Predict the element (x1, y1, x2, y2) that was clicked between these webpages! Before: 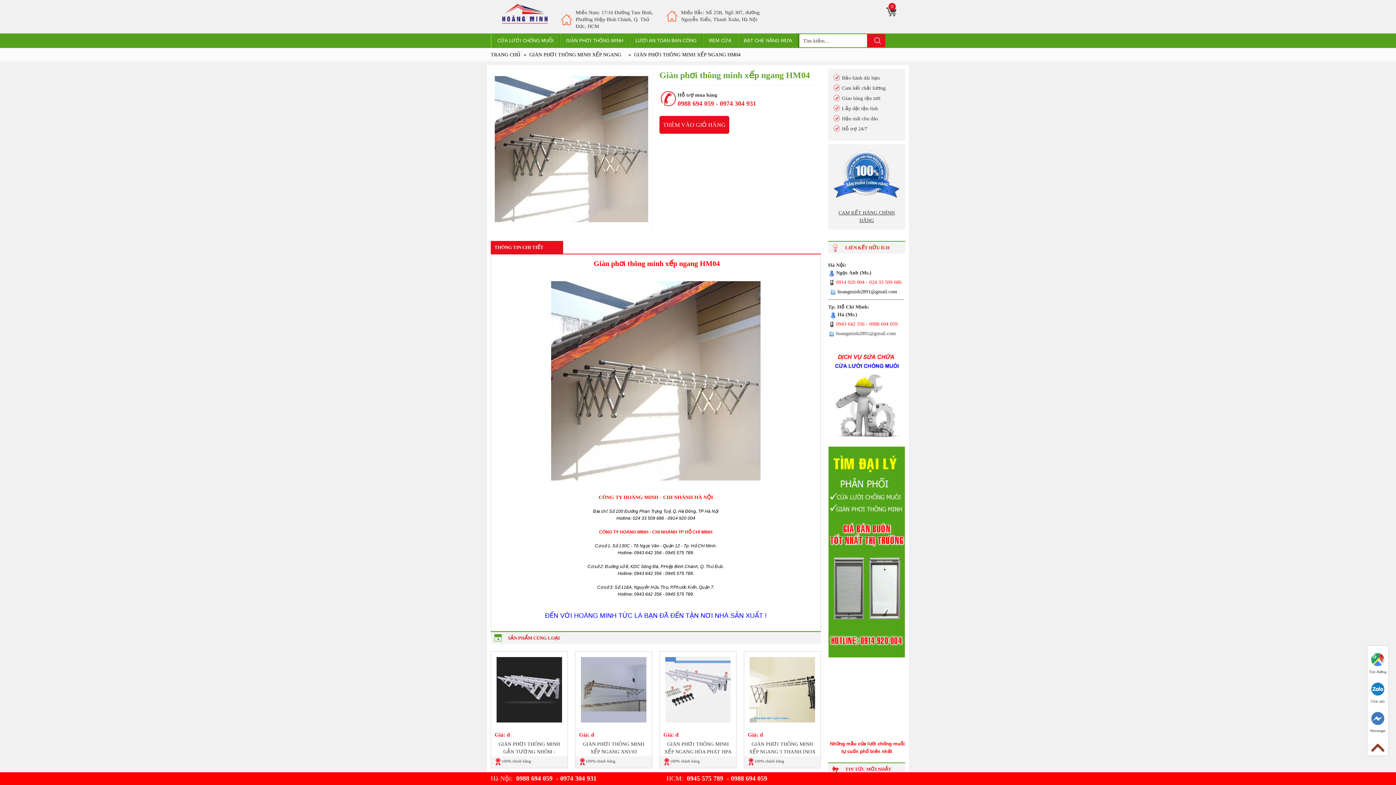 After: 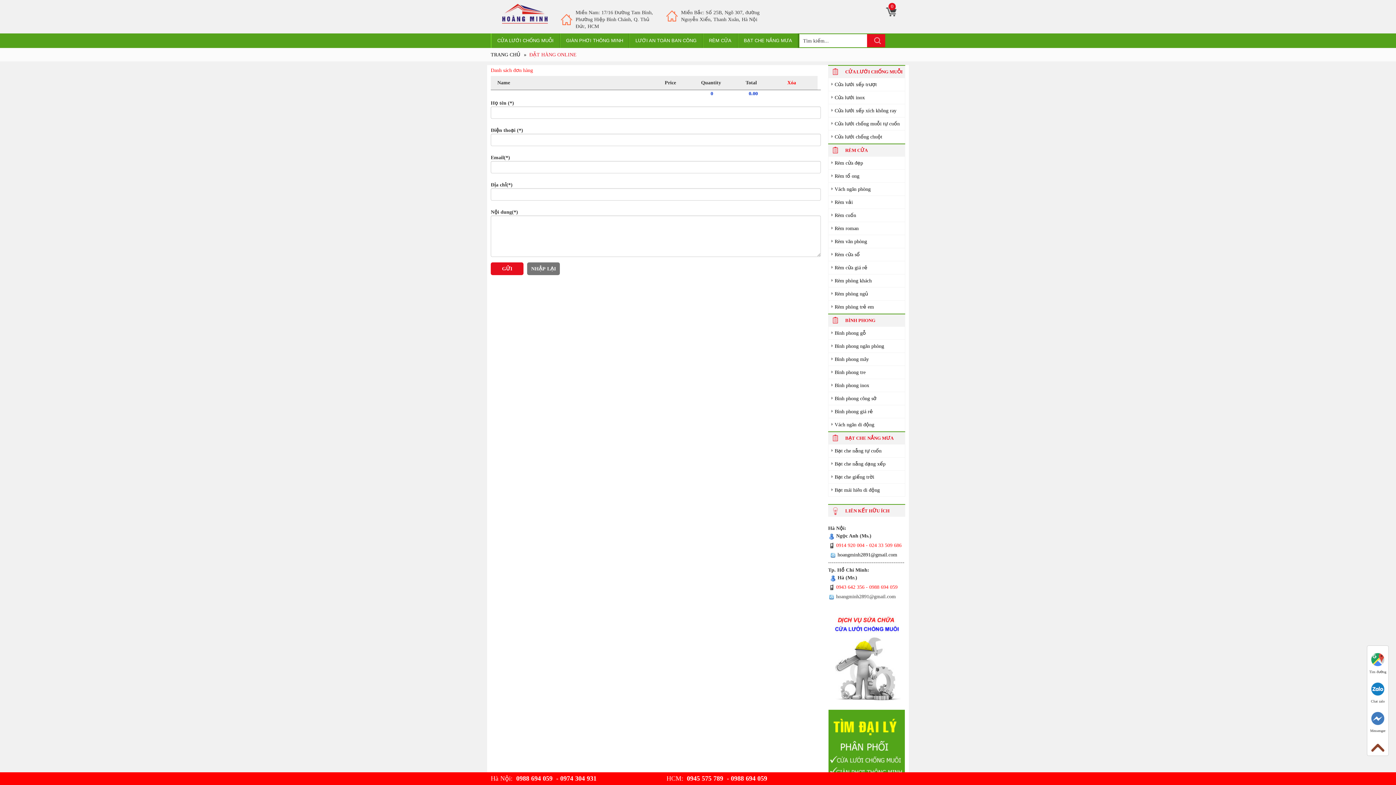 Action: bbox: (877, 5, 905, 17) label: 0